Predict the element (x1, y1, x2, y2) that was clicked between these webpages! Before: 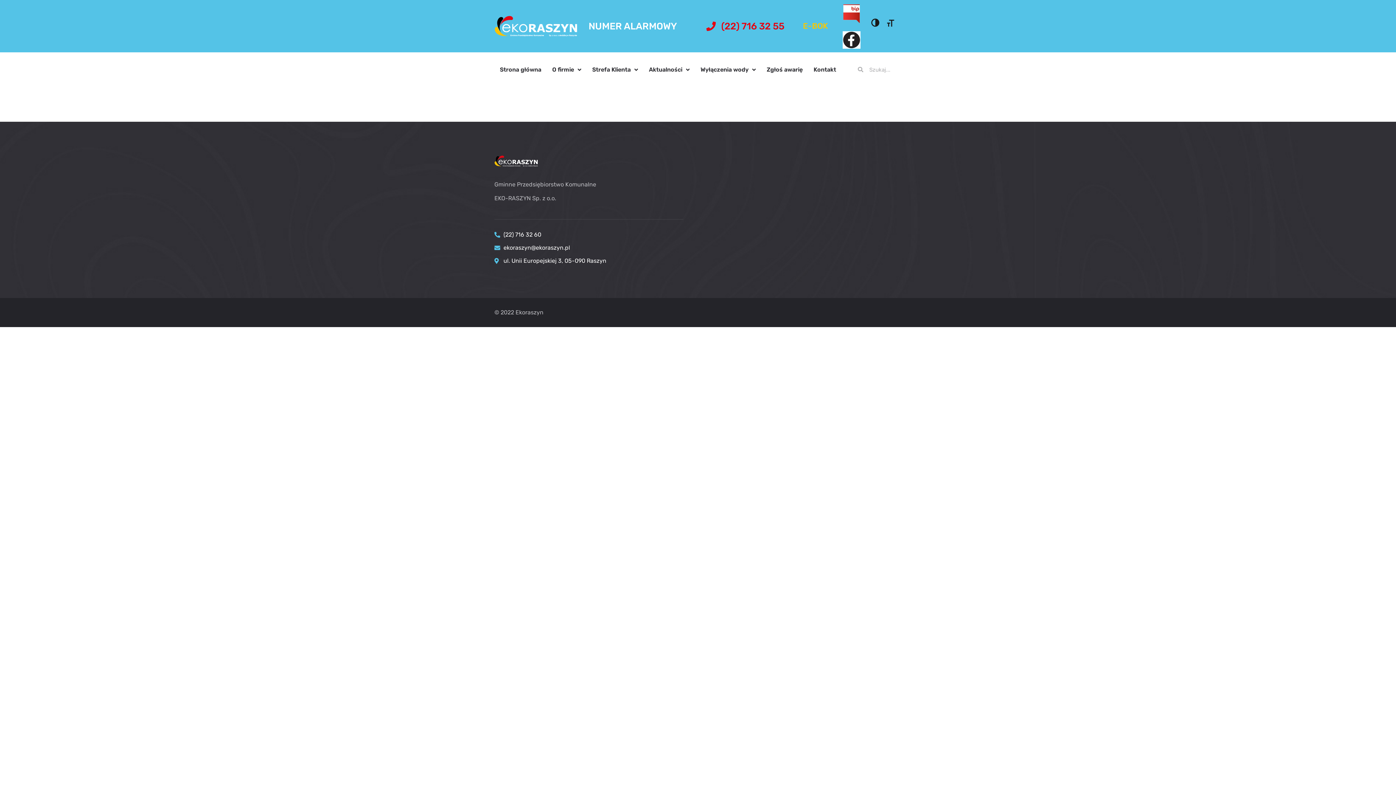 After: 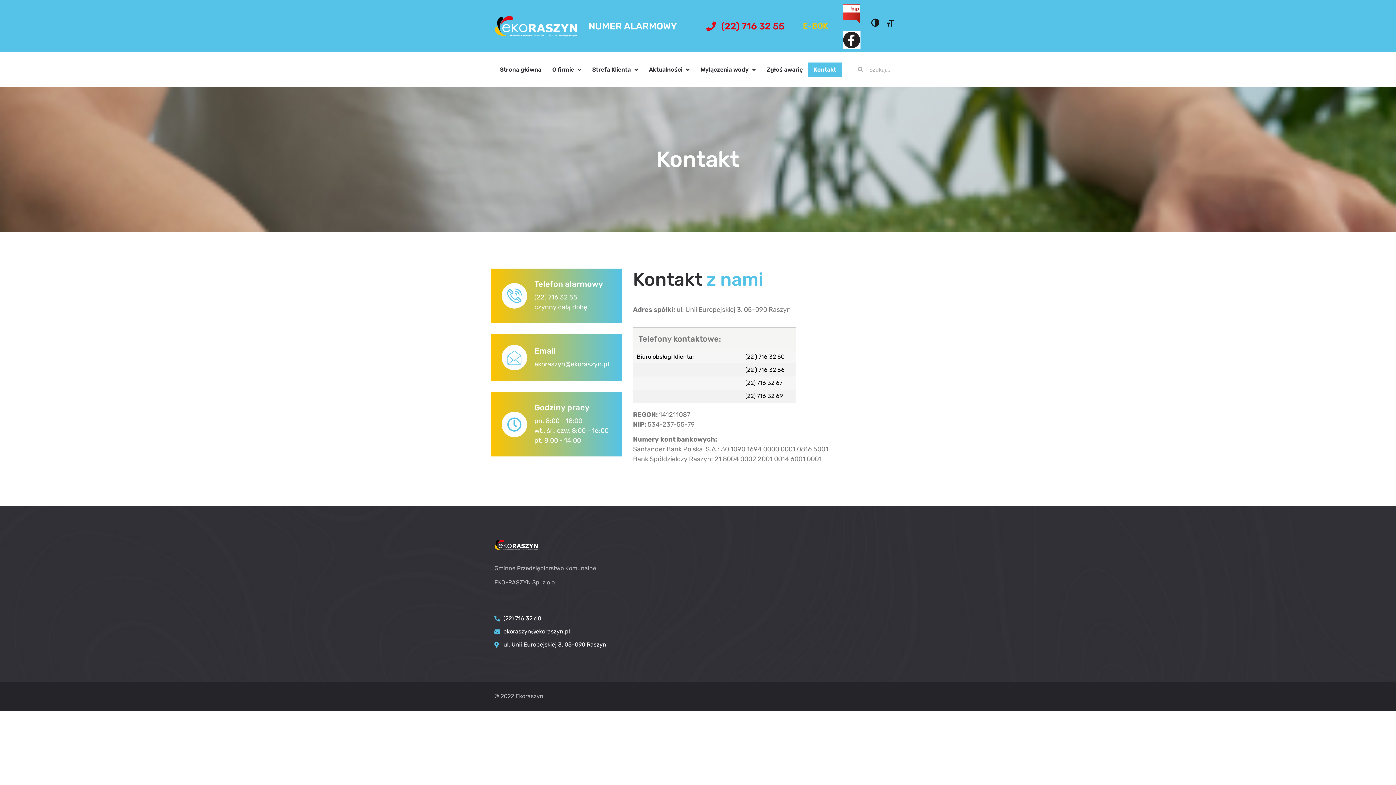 Action: bbox: (808, 62, 841, 77) label: Kontakt